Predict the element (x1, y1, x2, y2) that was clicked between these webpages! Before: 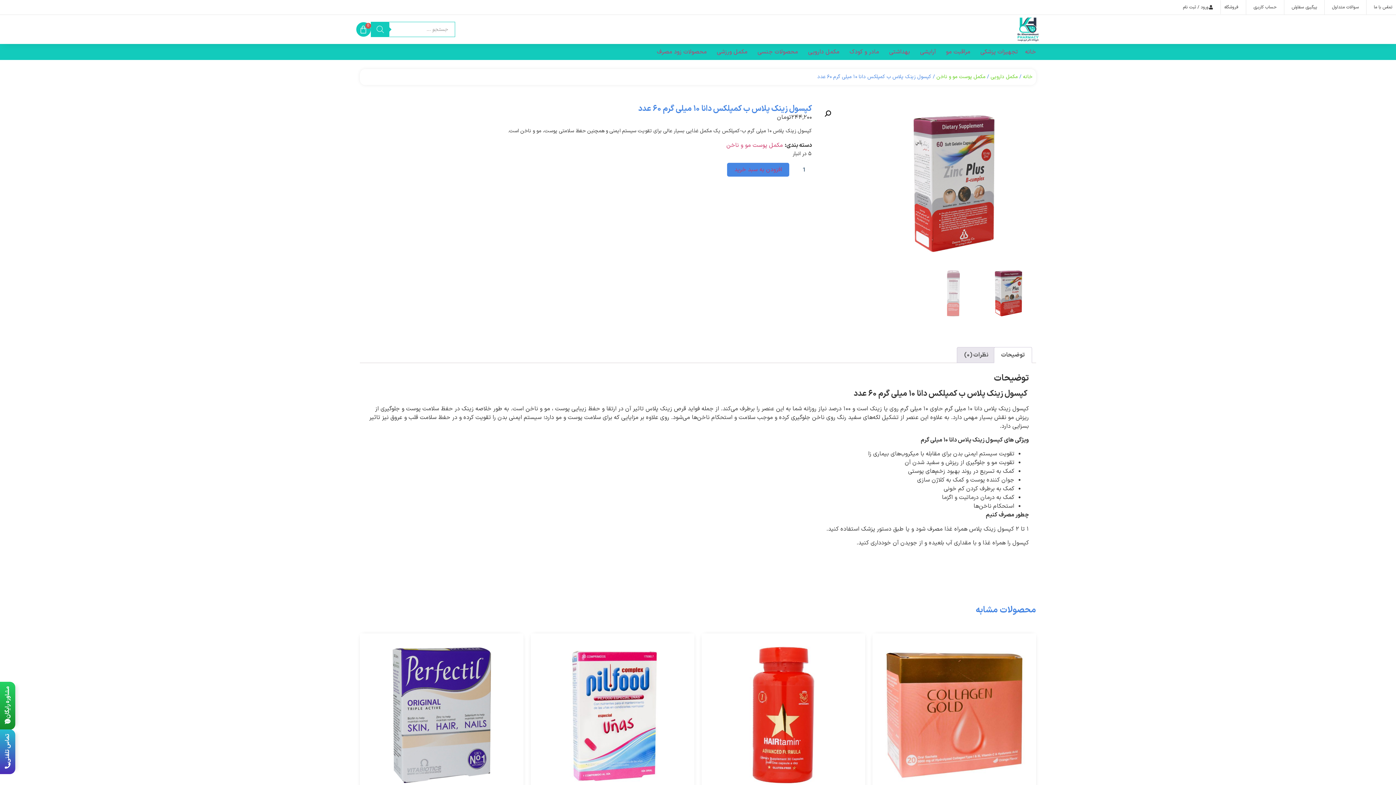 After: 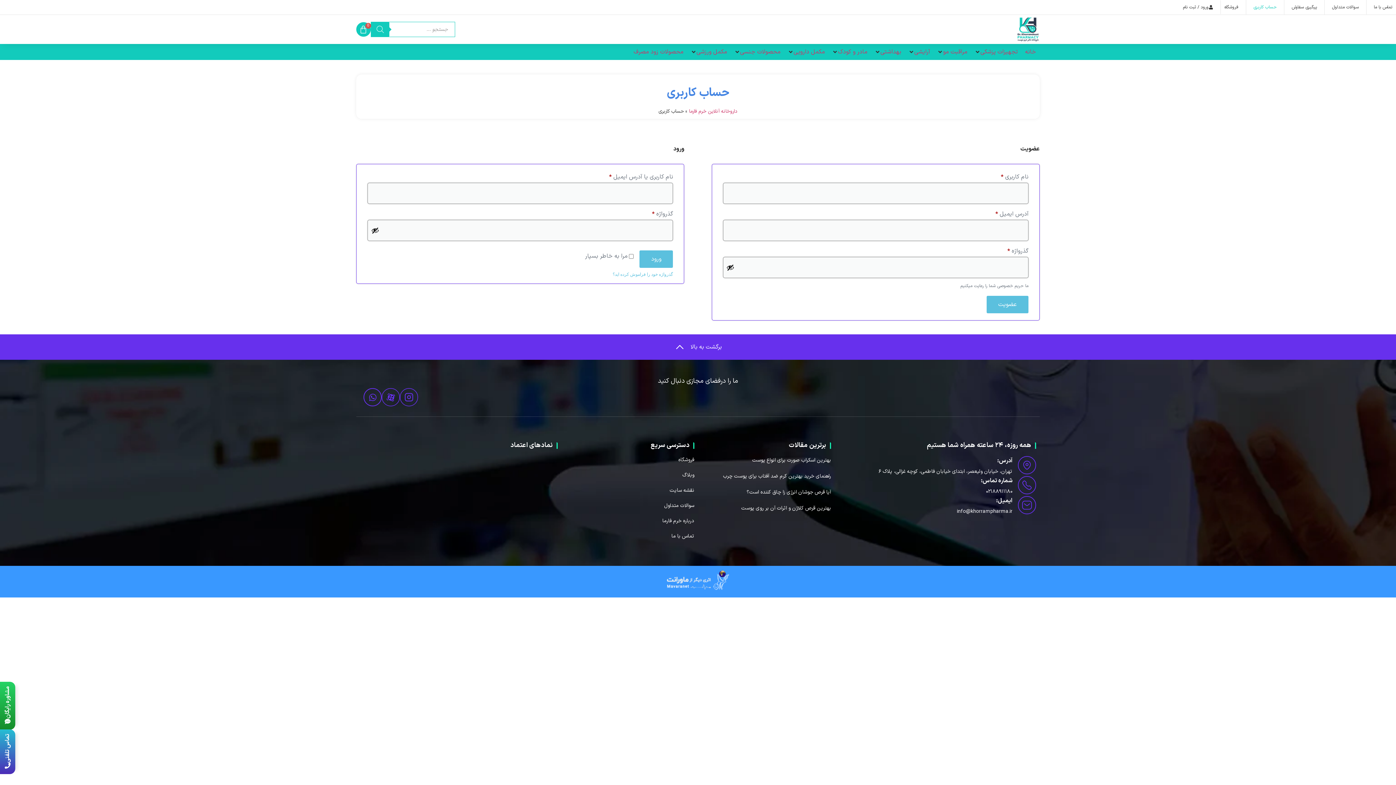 Action: bbox: (1250, 0, 1280, 14) label: حساب کاربری